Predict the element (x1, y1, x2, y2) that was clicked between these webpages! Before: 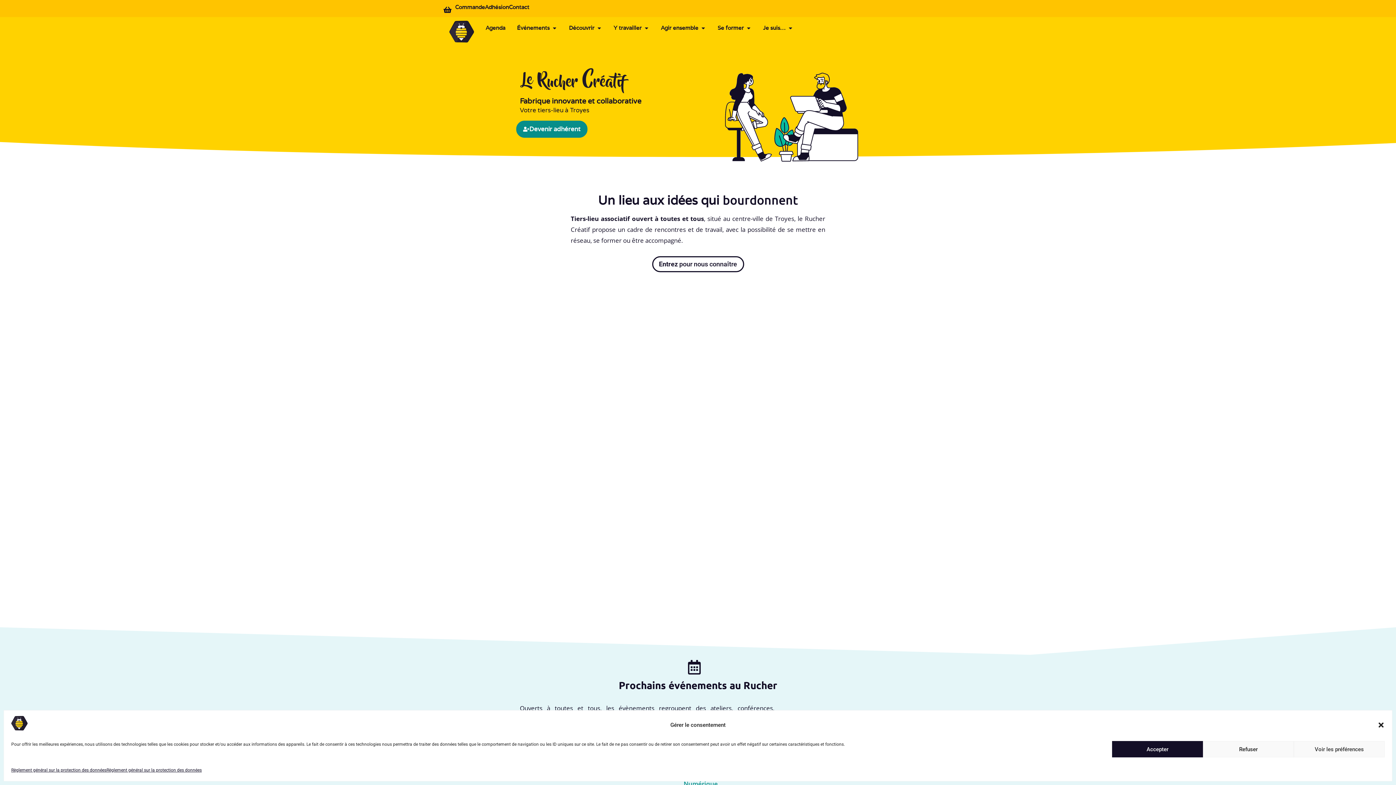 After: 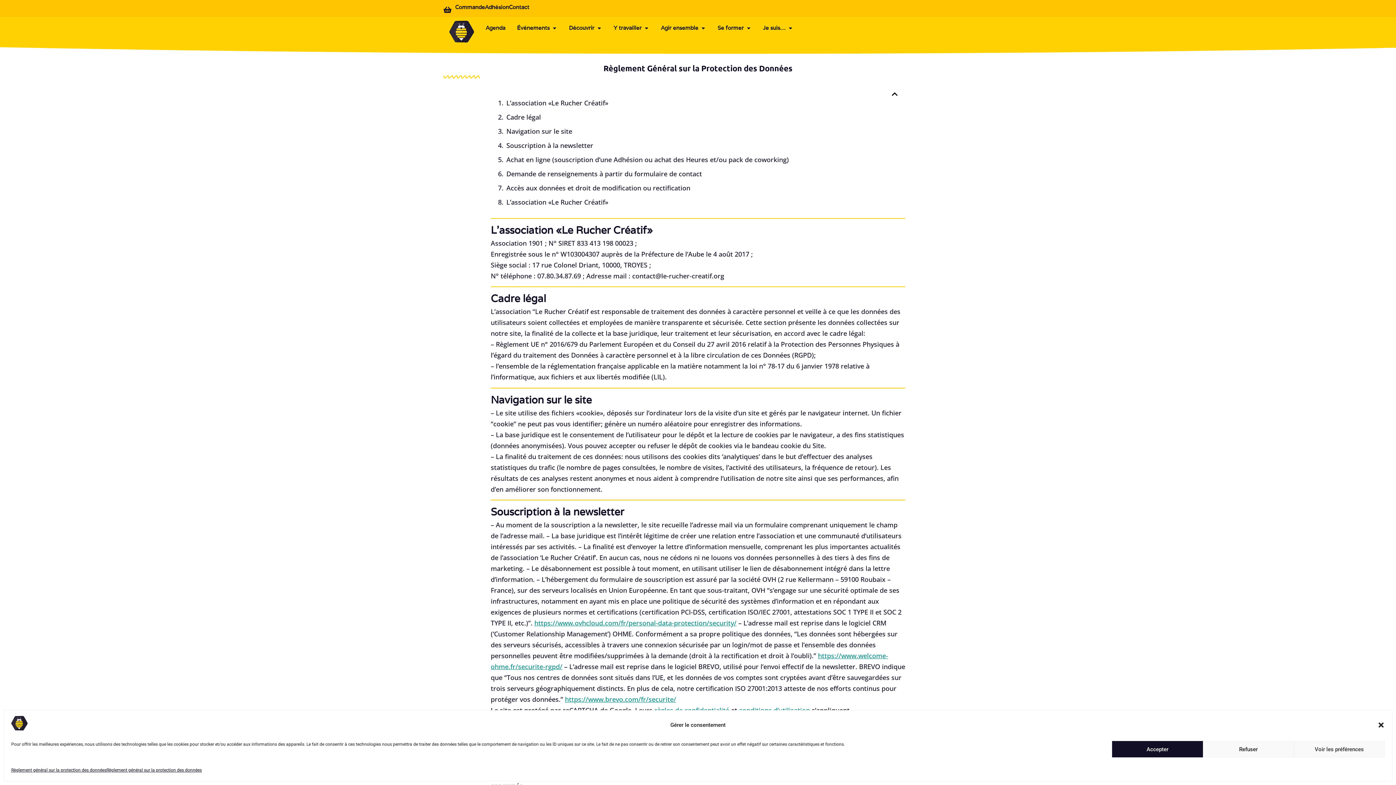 Action: label: Règlement général sur la protection des données bbox: (11, 765, 106, 776)